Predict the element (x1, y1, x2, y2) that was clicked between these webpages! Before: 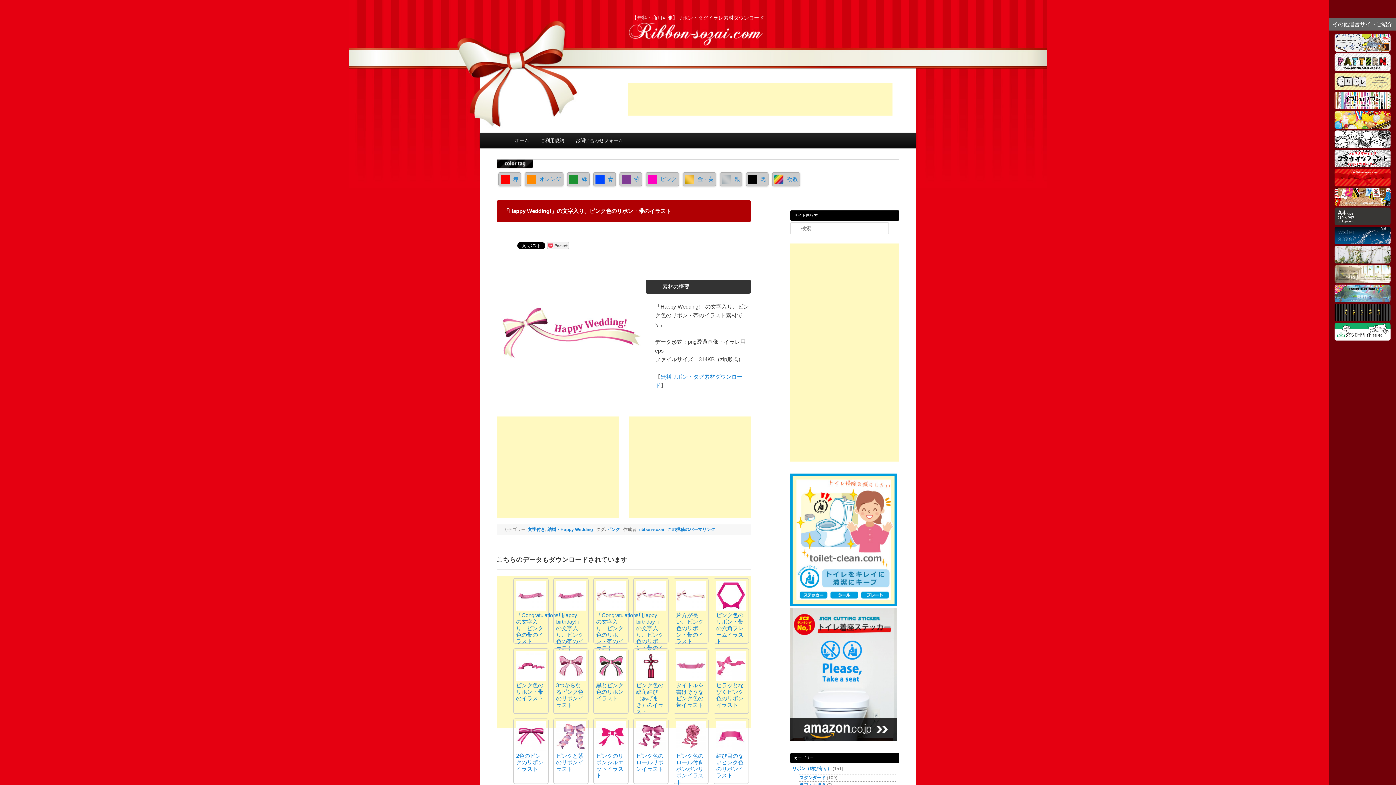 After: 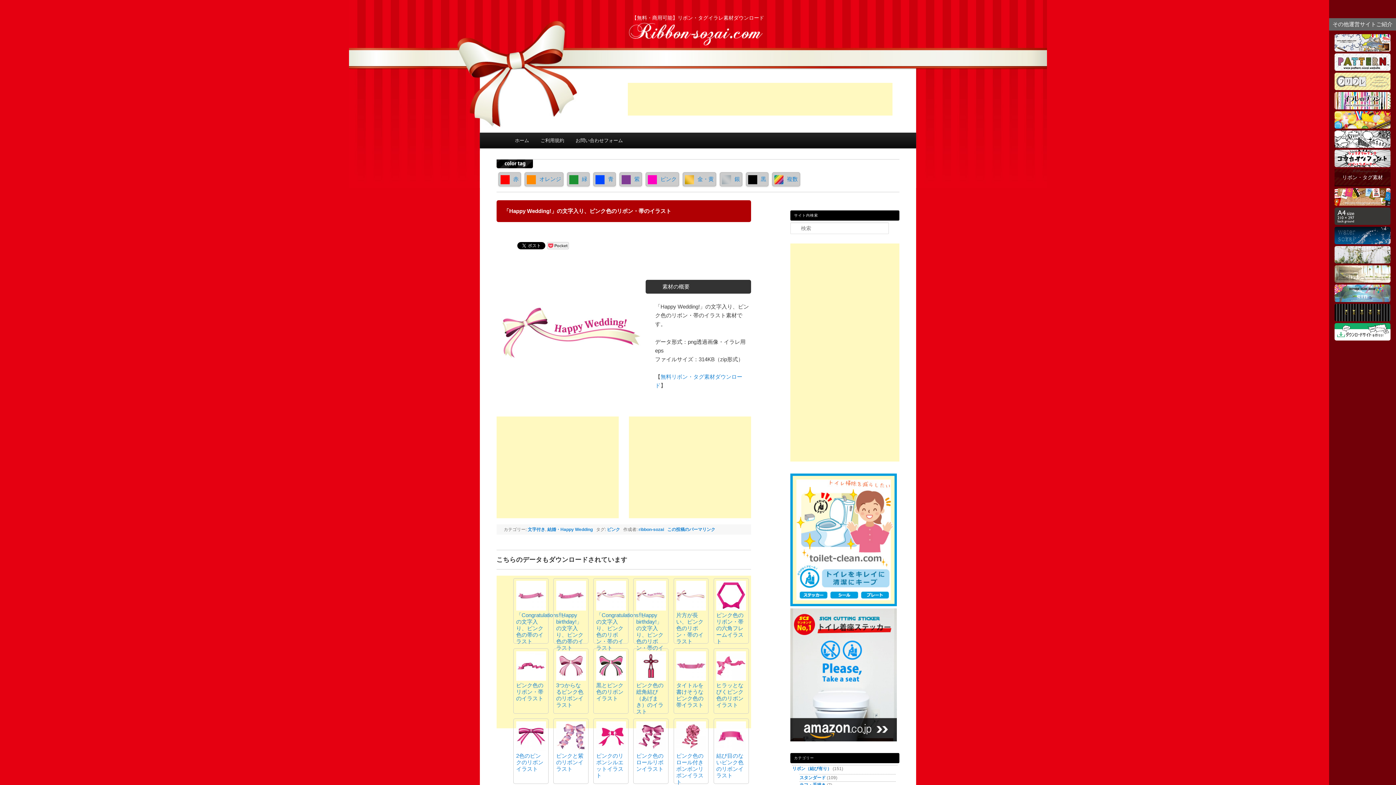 Action: label: リボン・タグ素材 bbox: (1334, 181, 1390, 187)